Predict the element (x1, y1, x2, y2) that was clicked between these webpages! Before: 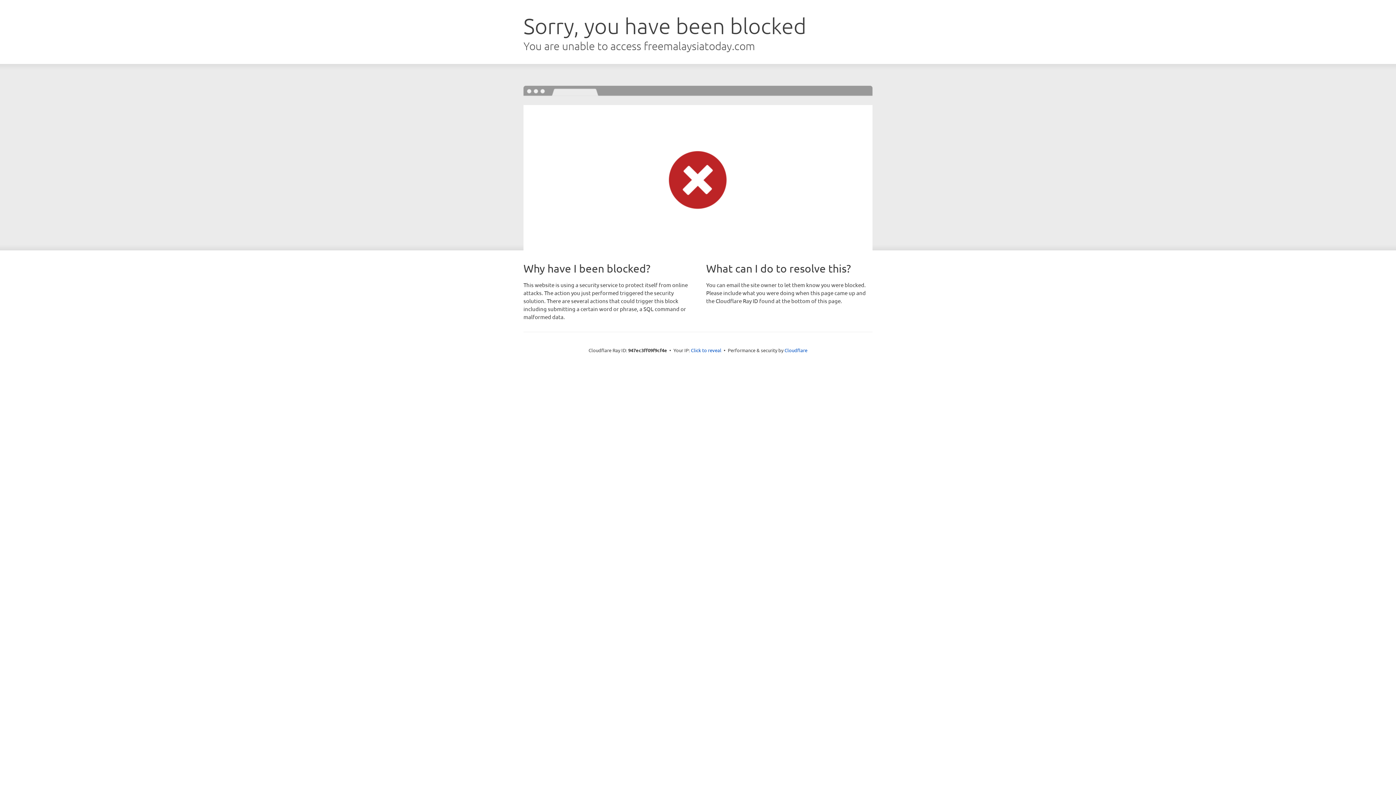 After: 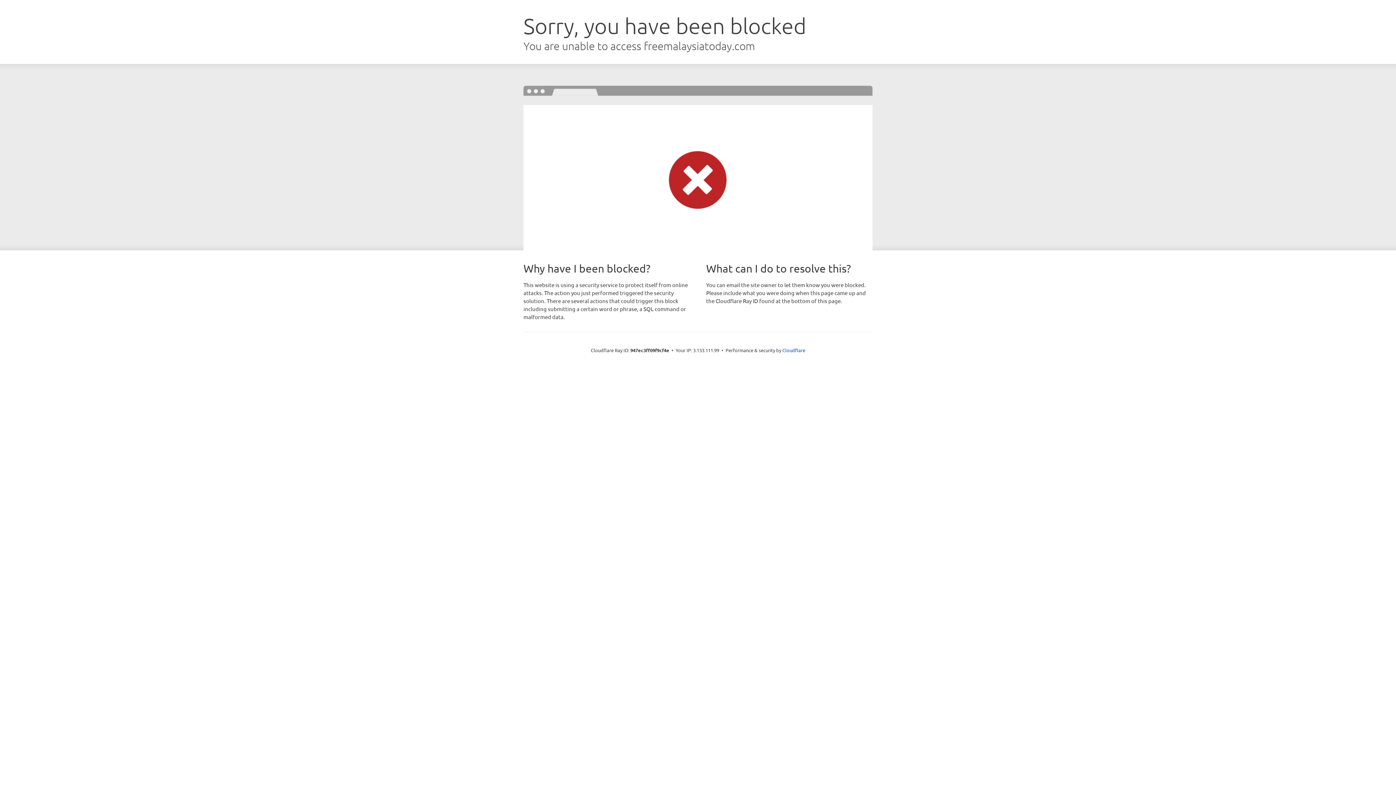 Action: bbox: (691, 346, 721, 353) label: Click to reveal